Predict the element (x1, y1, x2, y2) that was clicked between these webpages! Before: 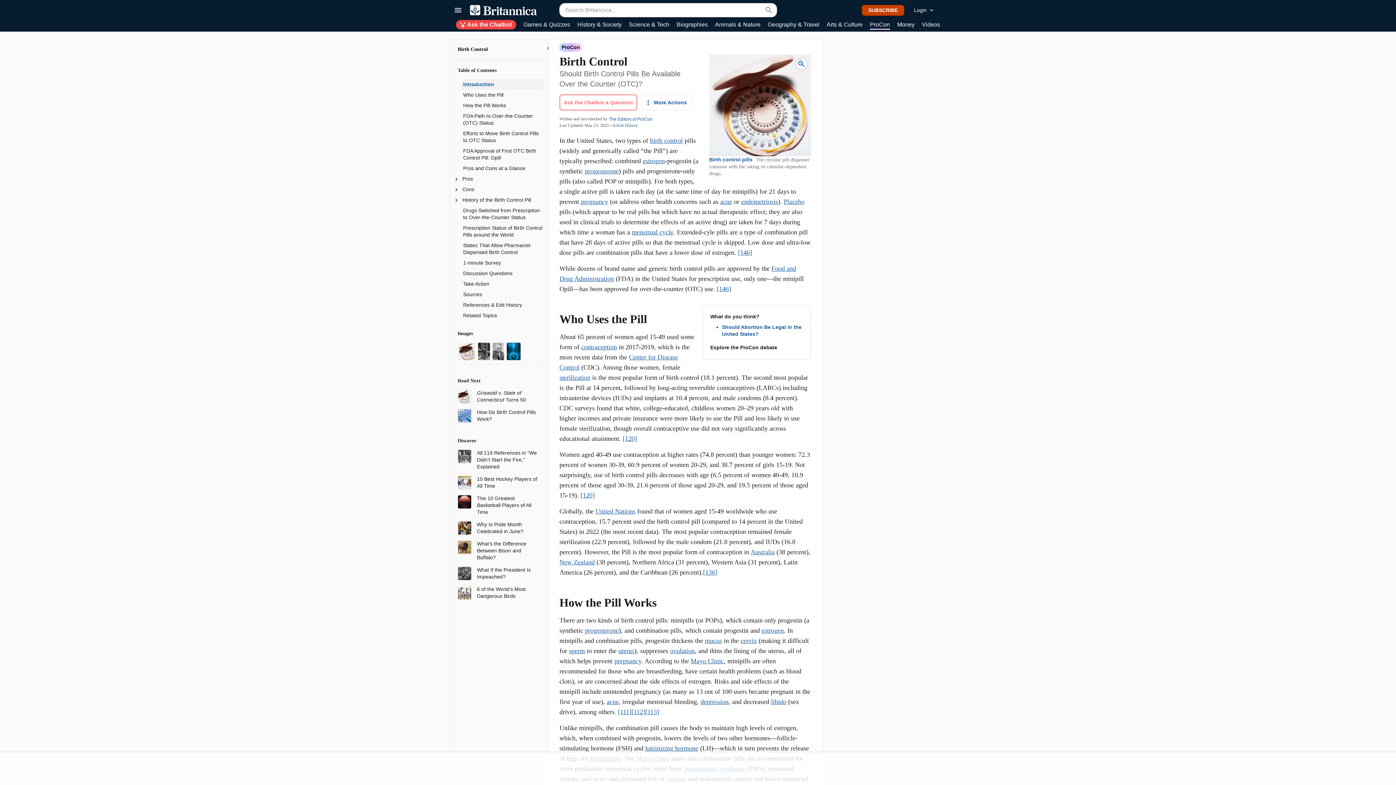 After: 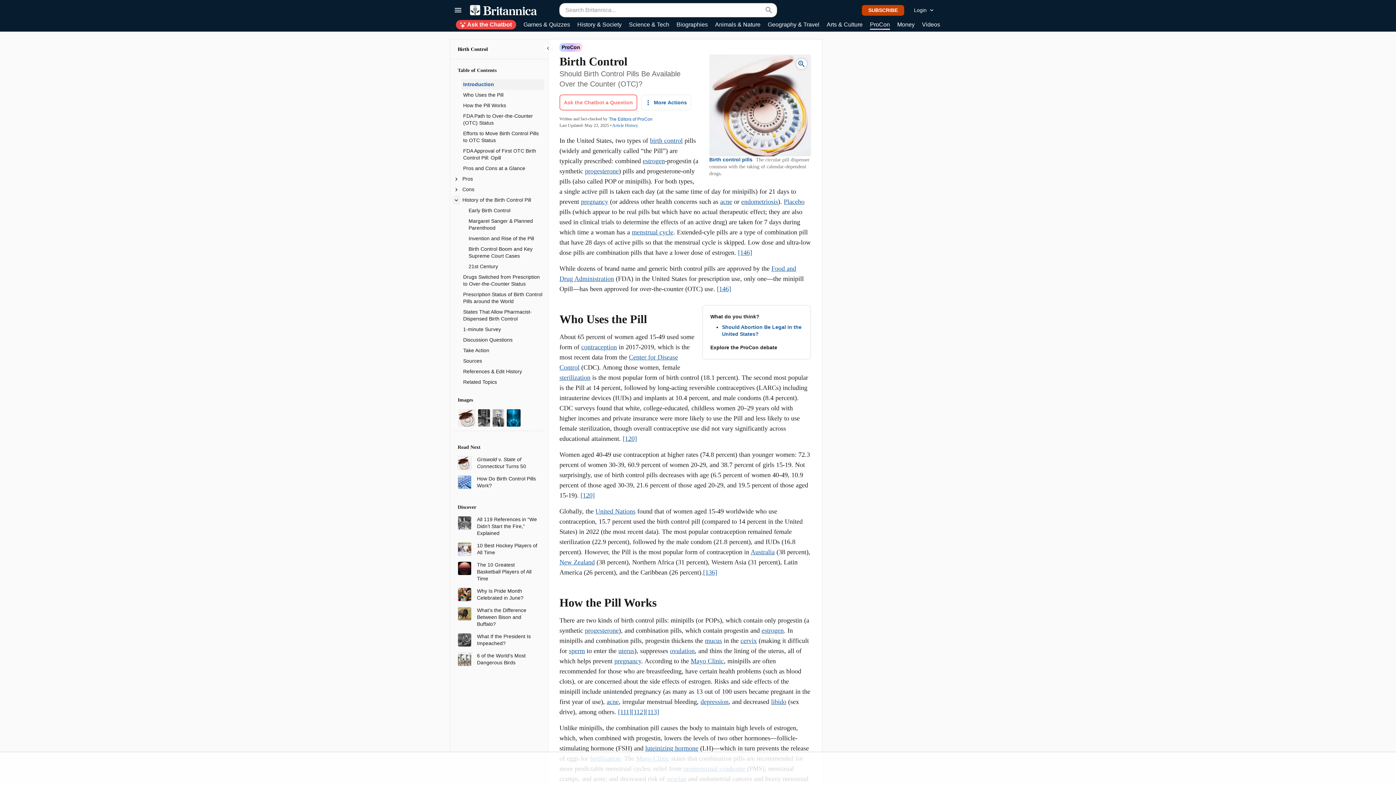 Action: label: Toggle Heading bbox: (452, 195, 460, 204)